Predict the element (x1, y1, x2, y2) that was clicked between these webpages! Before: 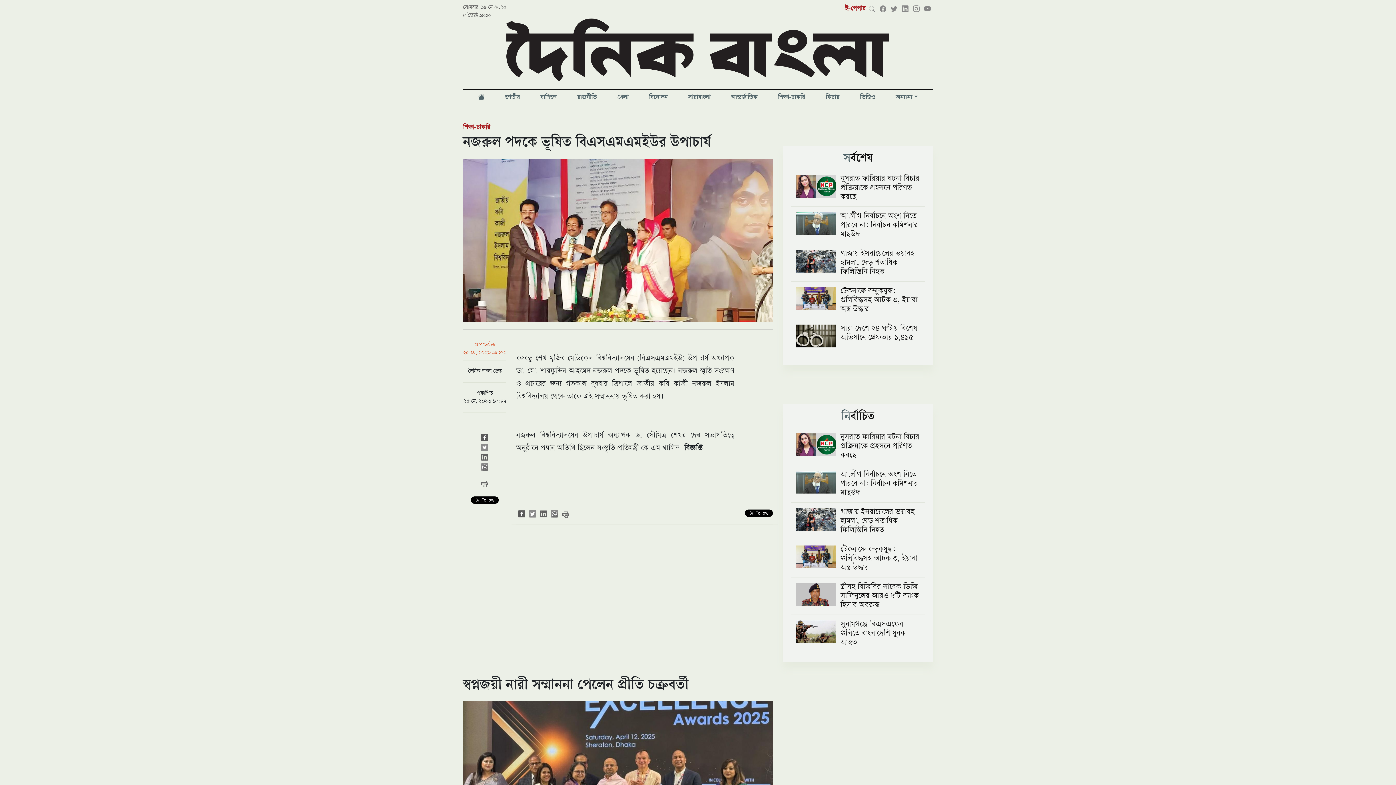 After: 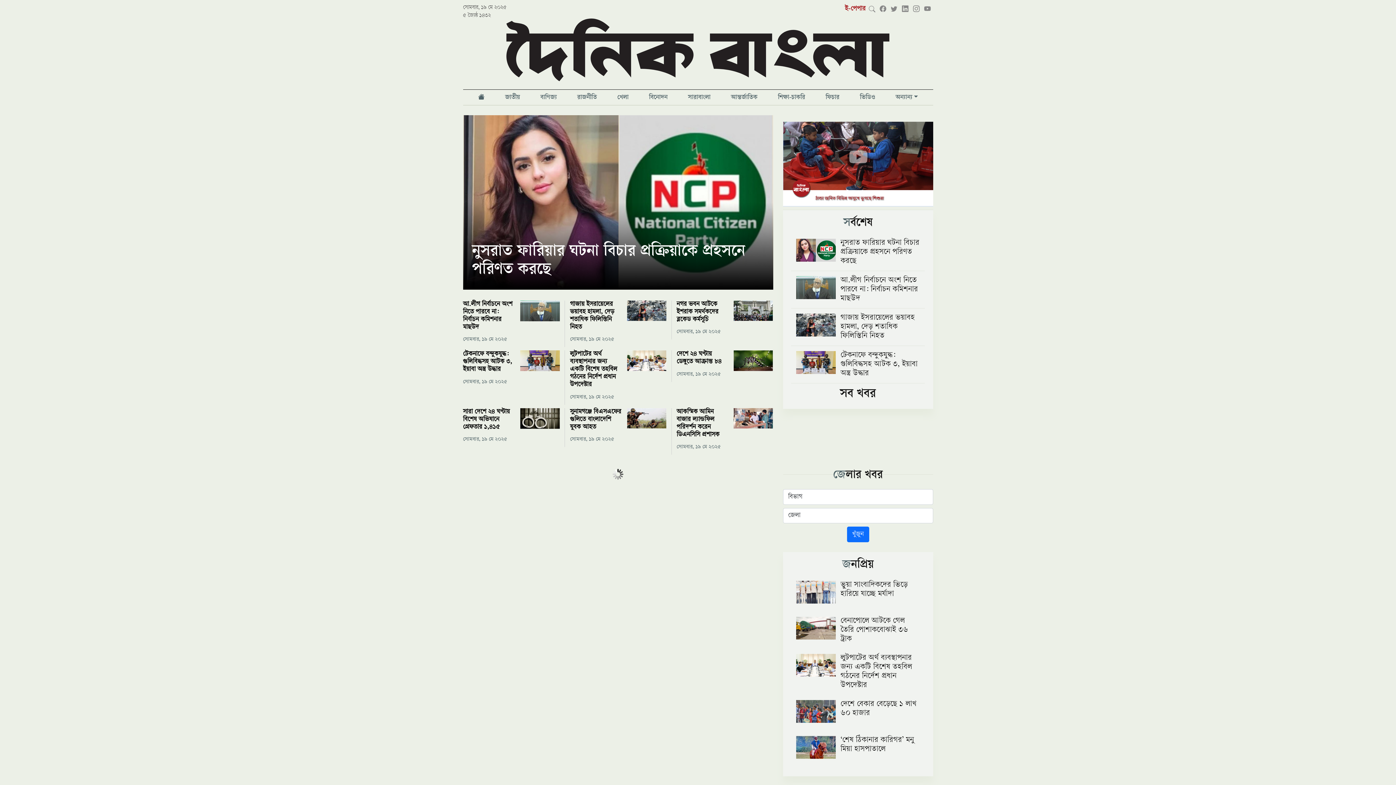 Action: bbox: (478, 89, 484, 105)